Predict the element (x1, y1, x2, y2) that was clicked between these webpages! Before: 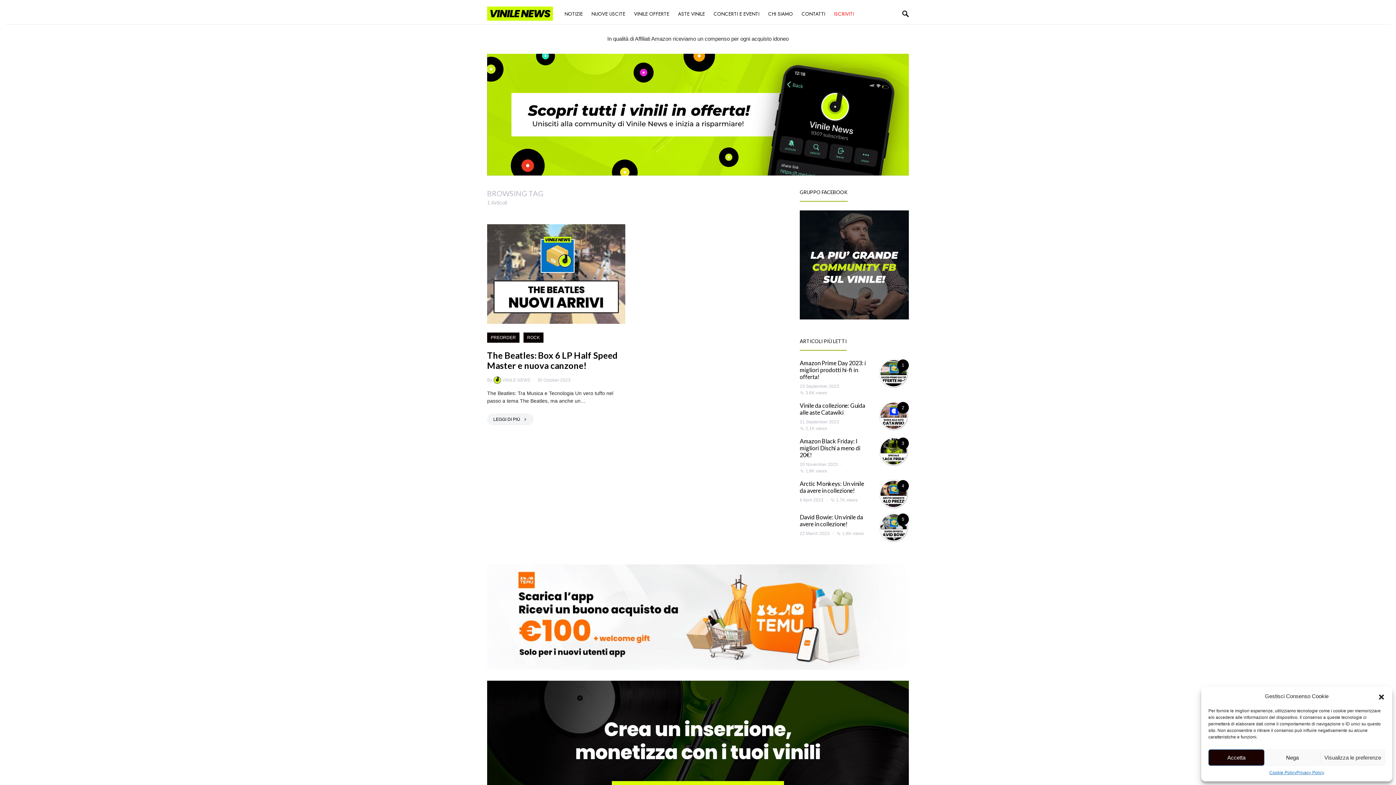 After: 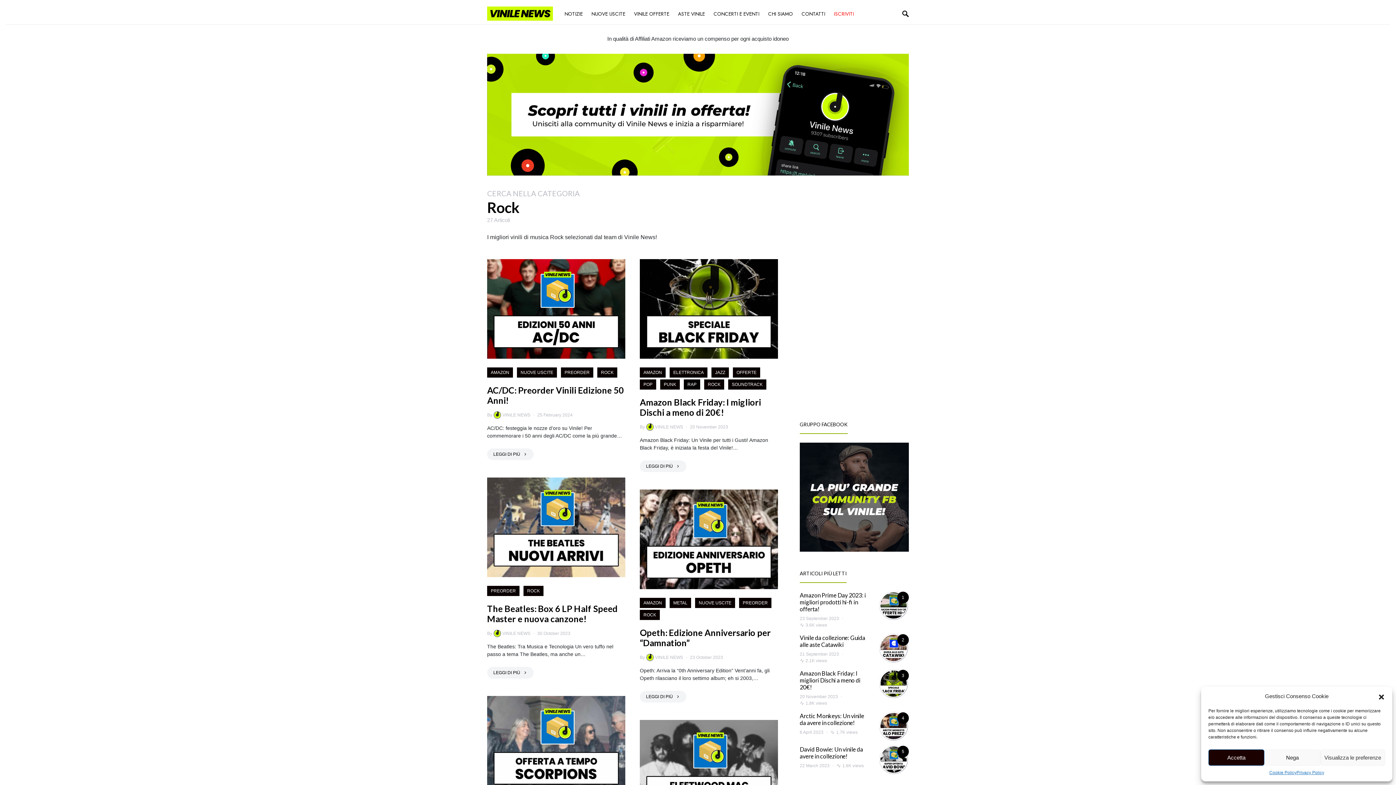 Action: label: ROCK bbox: (527, 335, 540, 340)